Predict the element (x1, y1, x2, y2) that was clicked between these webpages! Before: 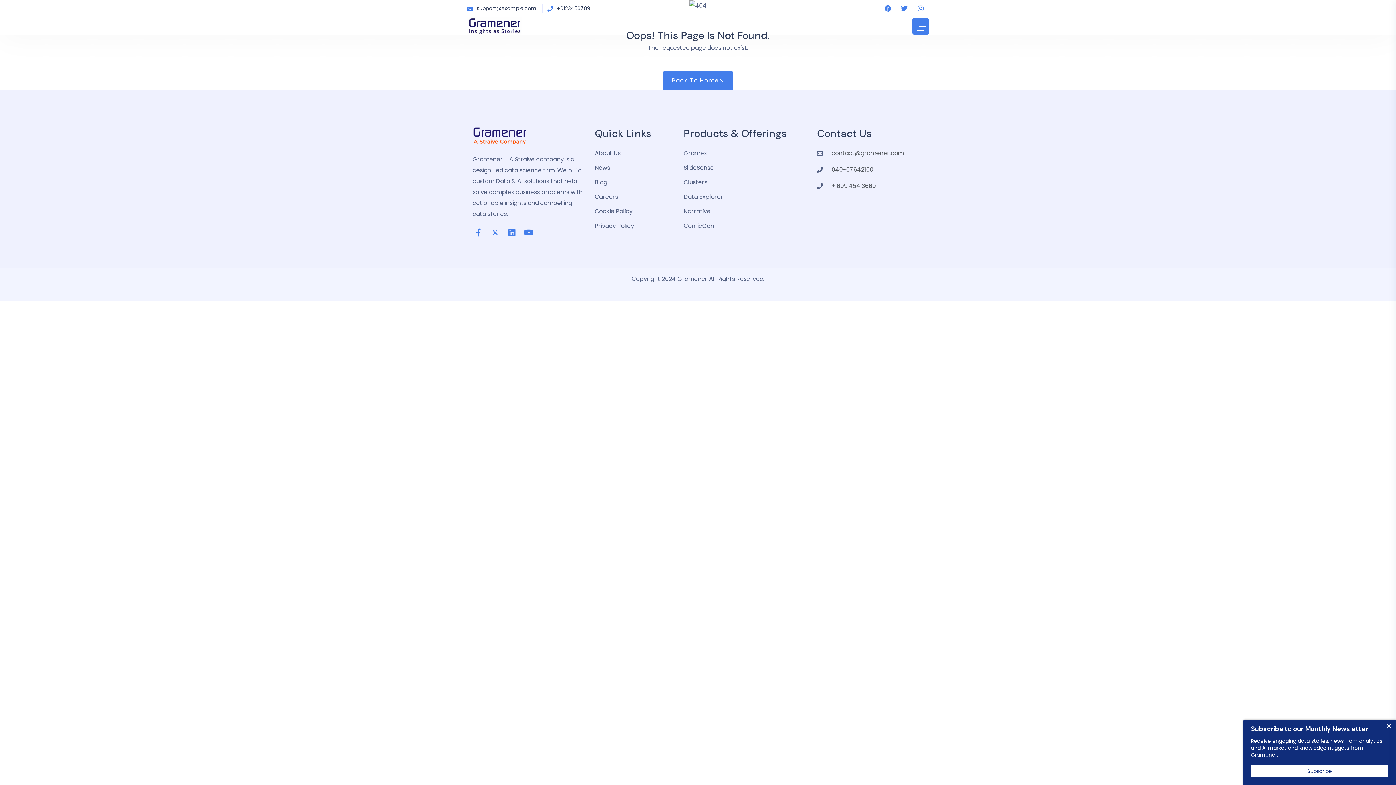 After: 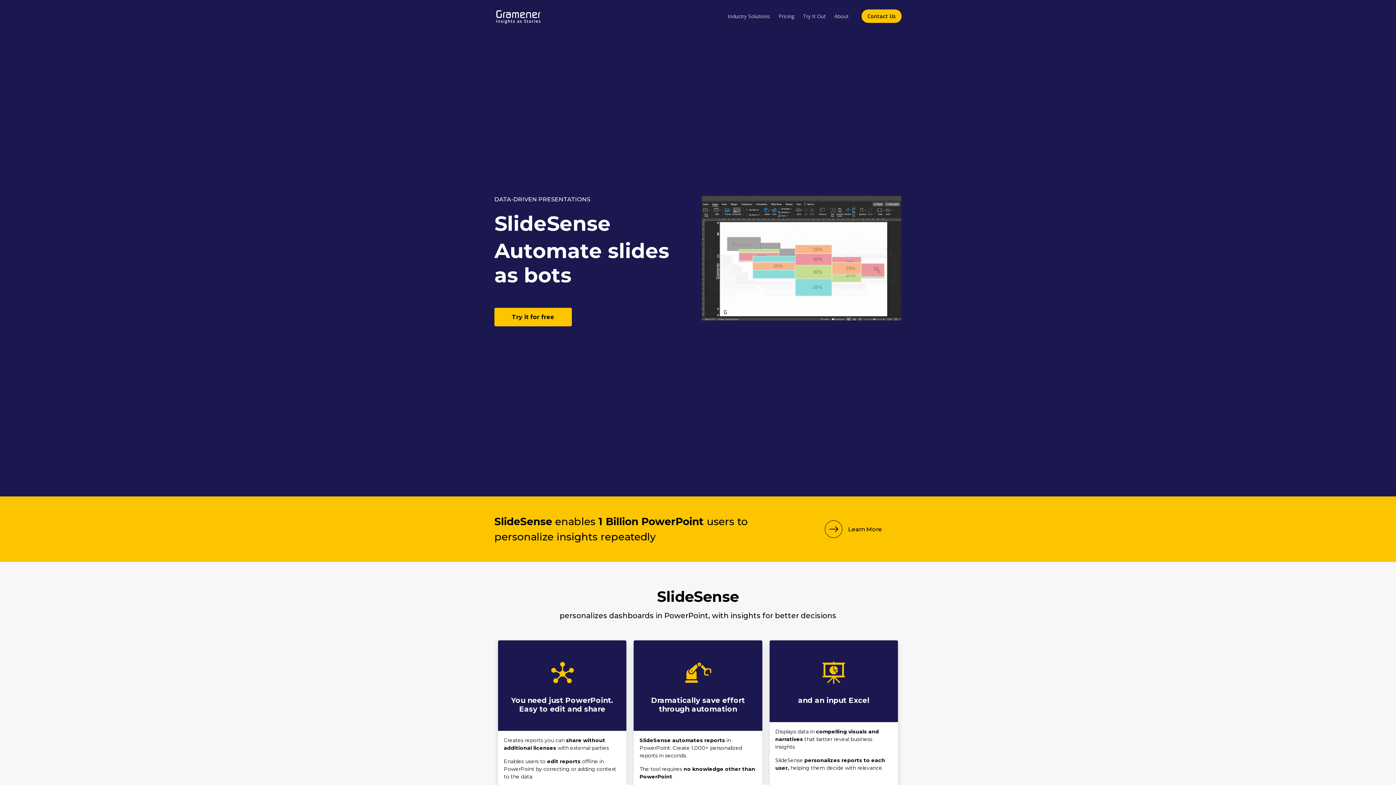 Action: bbox: (683, 162, 806, 173) label: SlideSense